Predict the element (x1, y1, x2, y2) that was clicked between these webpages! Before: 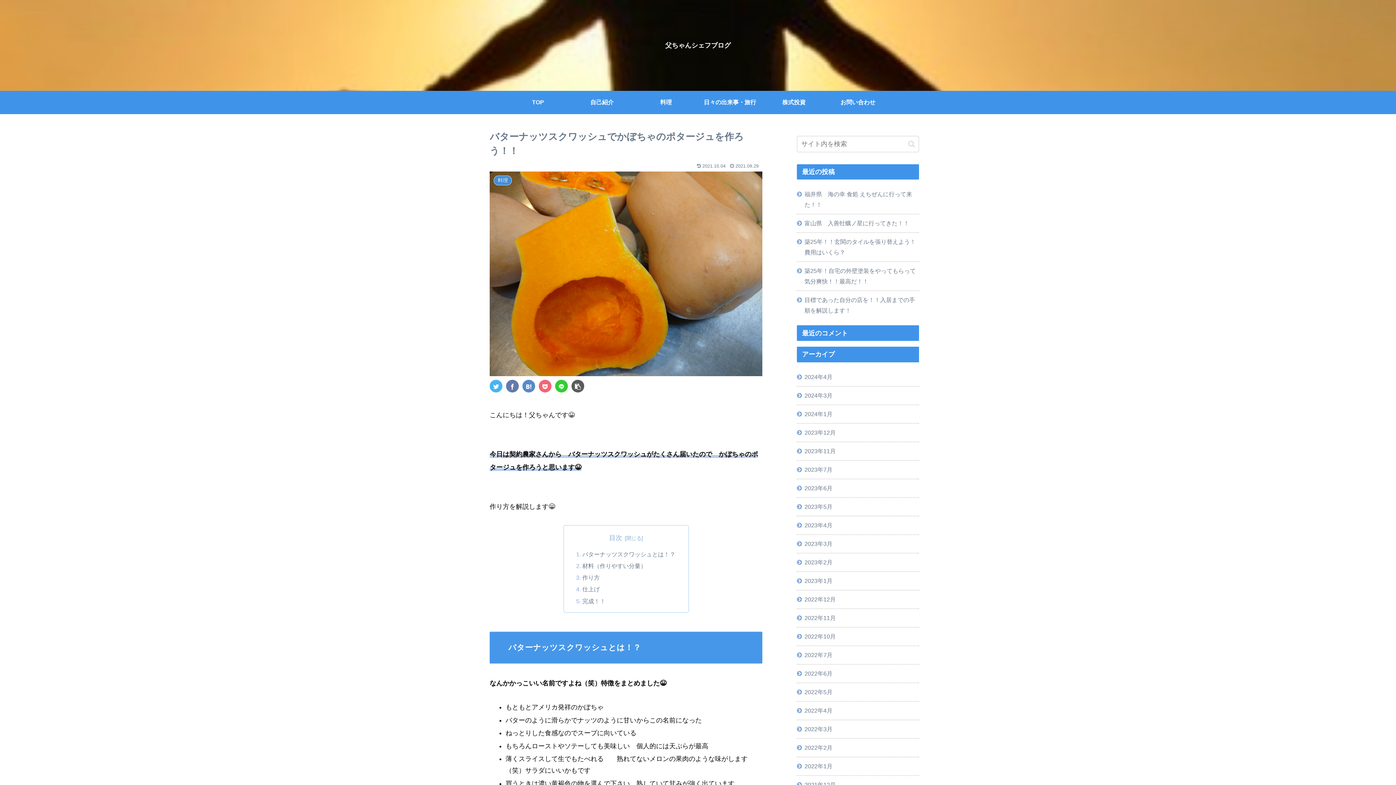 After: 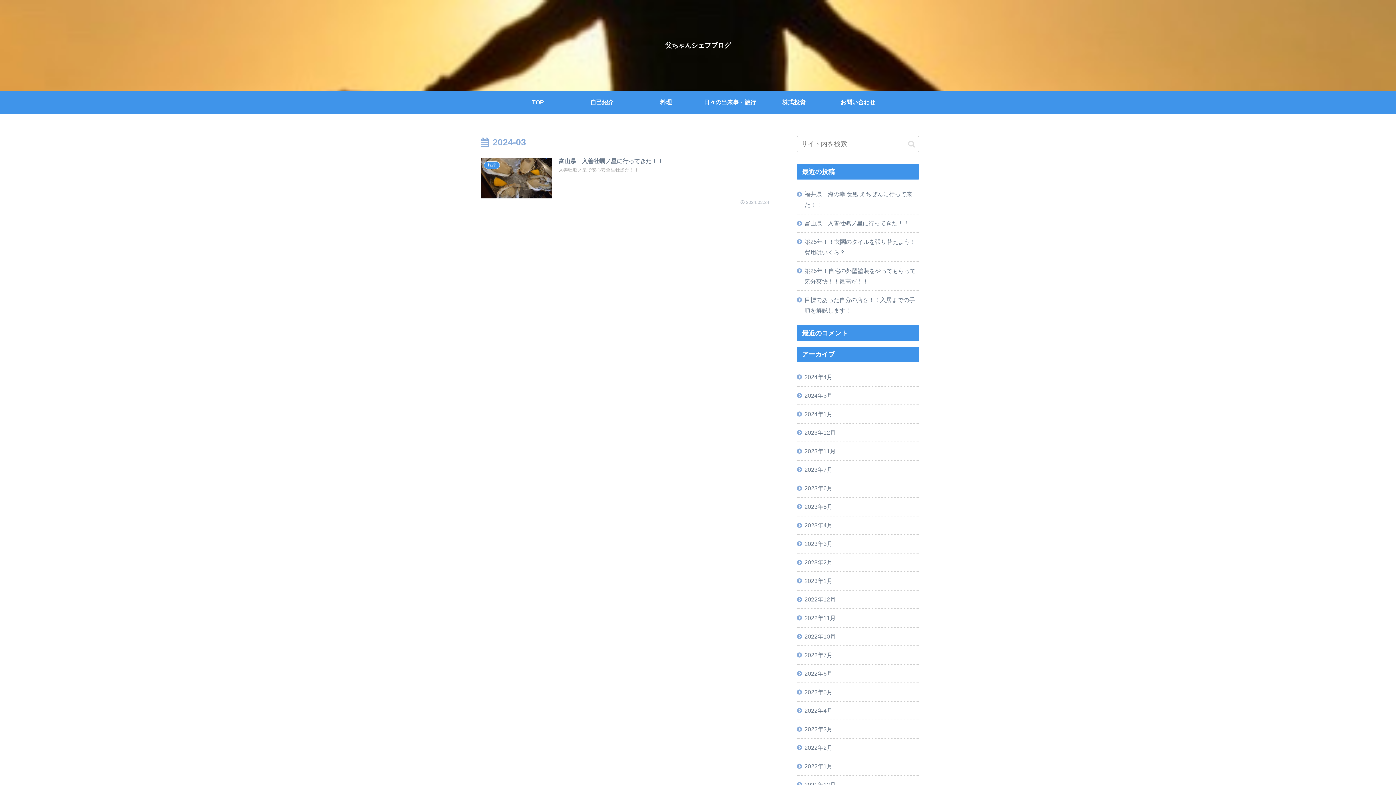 Action: label: 2024年3月 bbox: (797, 386, 919, 404)